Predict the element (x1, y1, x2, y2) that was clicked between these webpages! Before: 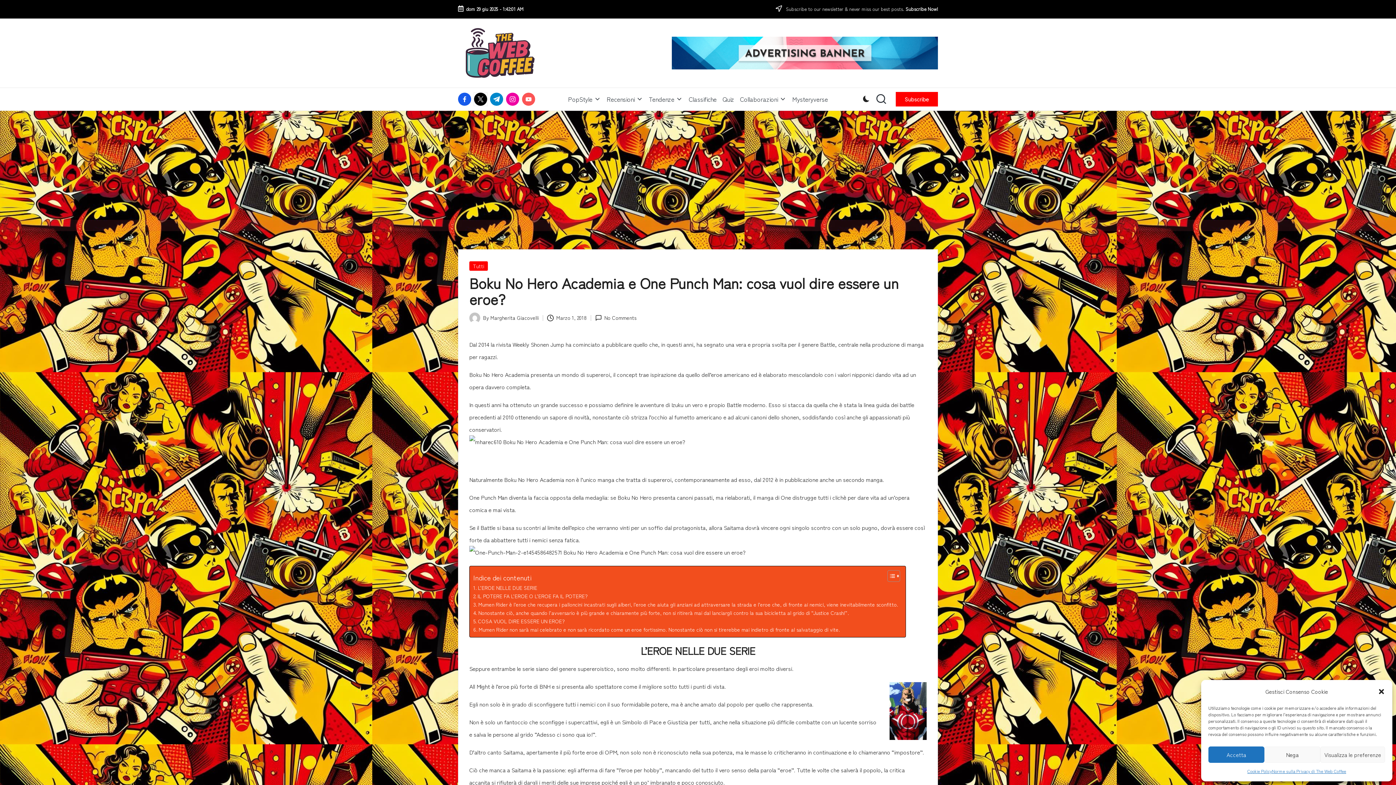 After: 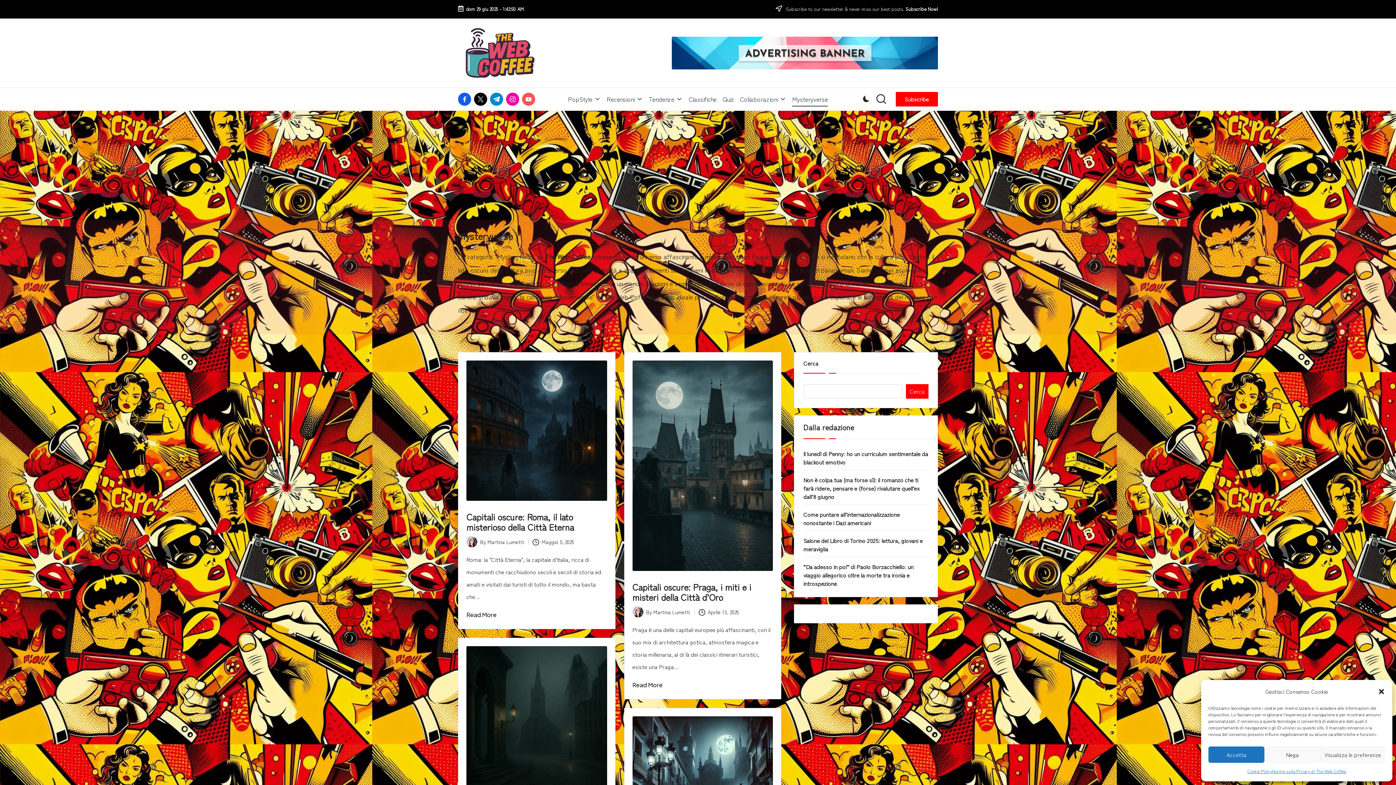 Action: label: Mysteryverse bbox: (792, 88, 828, 110)